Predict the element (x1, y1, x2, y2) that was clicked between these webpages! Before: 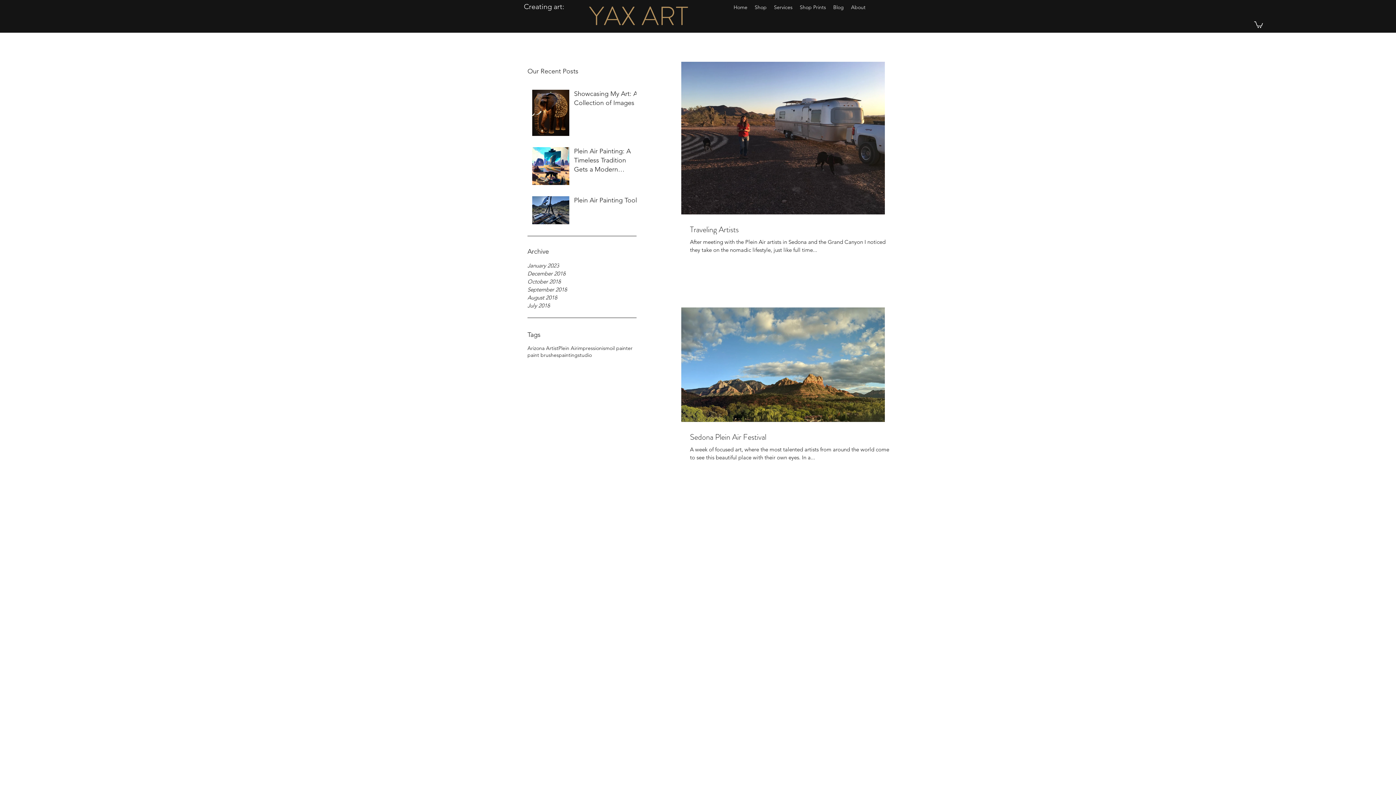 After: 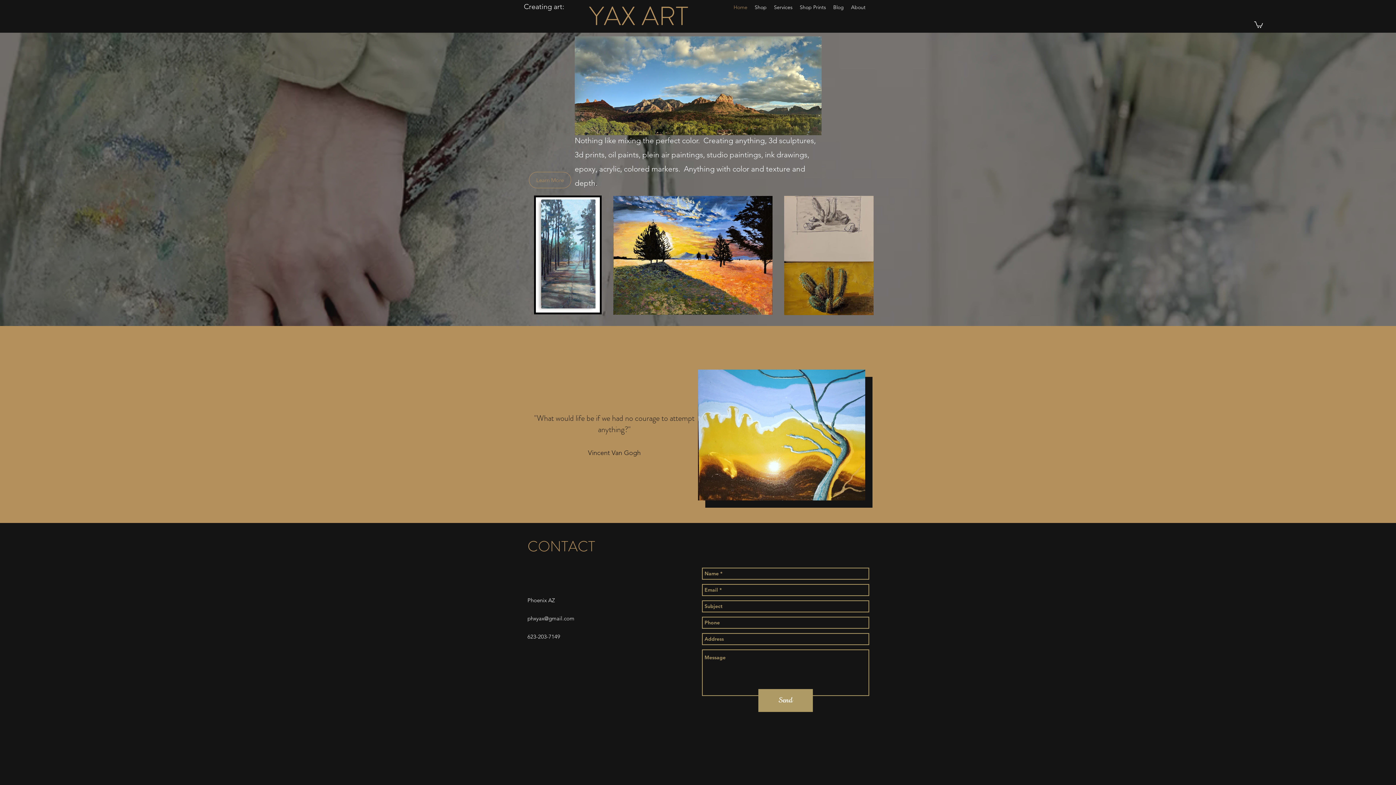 Action: bbox: (730, 1, 751, 12) label: Home